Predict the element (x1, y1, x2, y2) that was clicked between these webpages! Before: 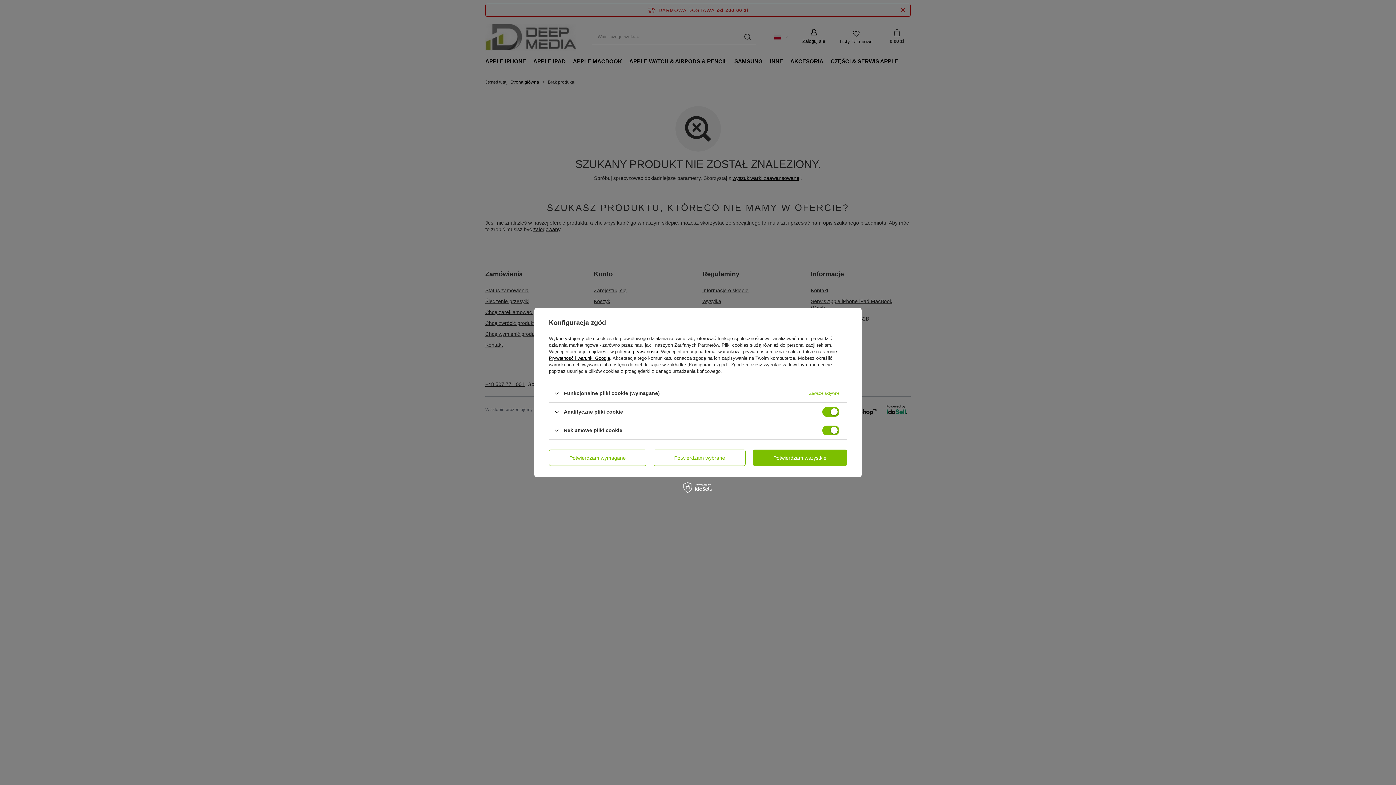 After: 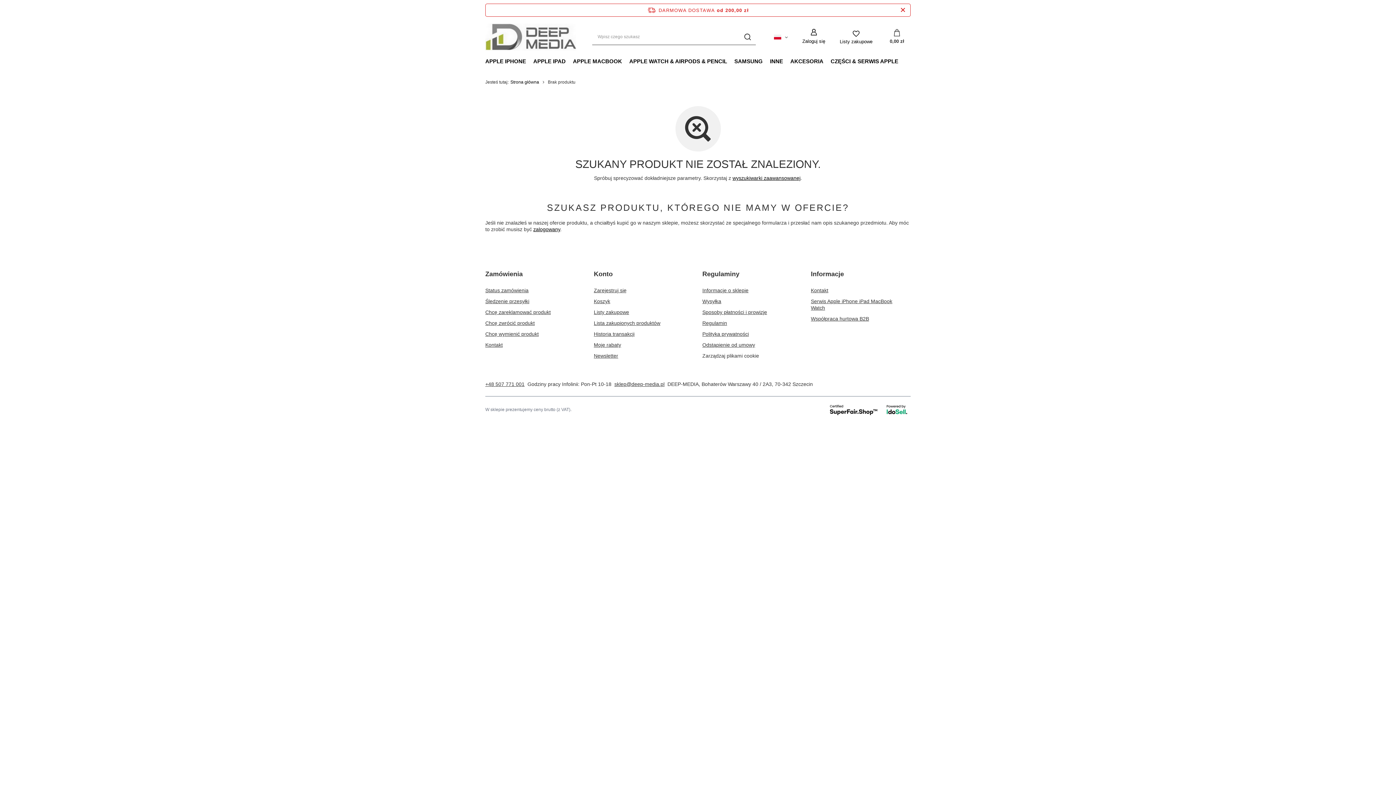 Action: bbox: (549, 449, 646, 466) label: Potwierdzam wymagane